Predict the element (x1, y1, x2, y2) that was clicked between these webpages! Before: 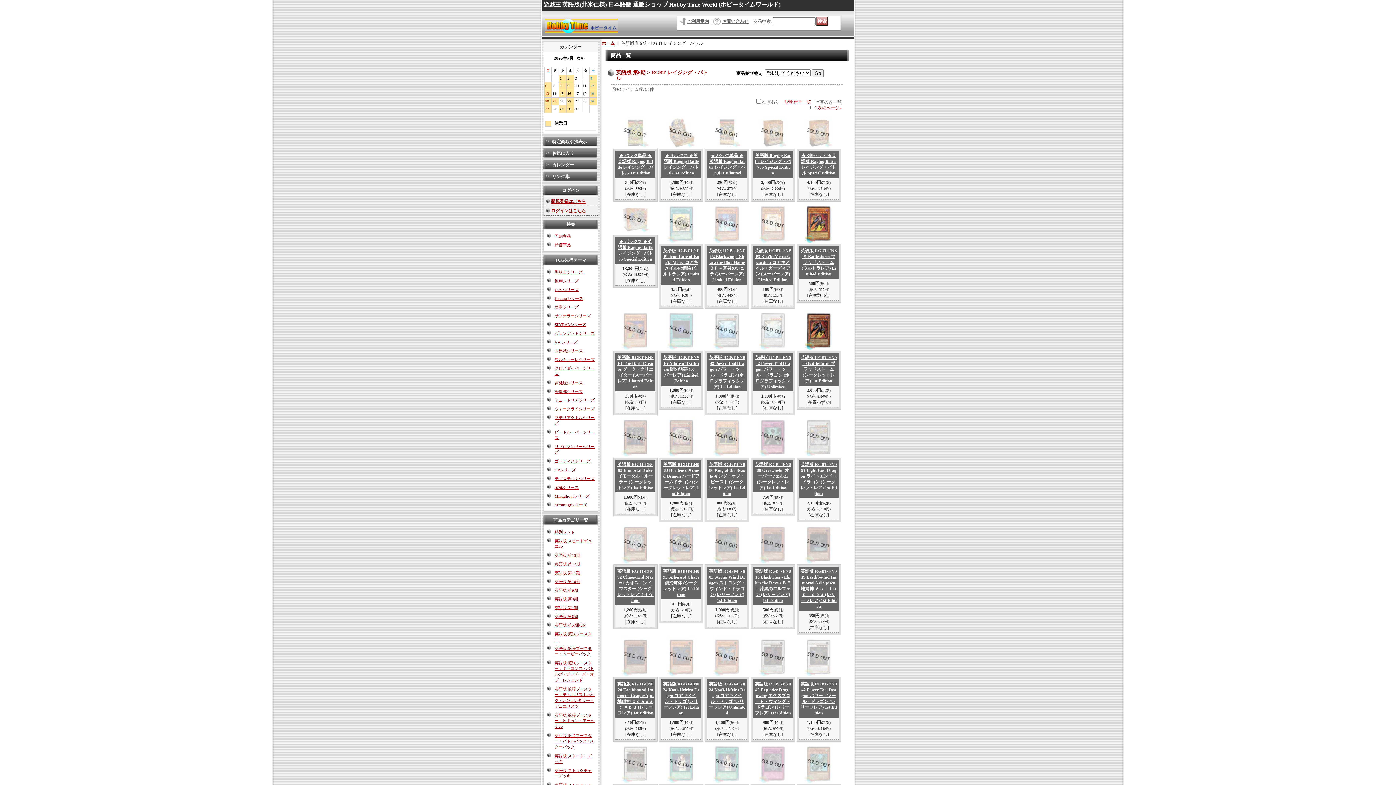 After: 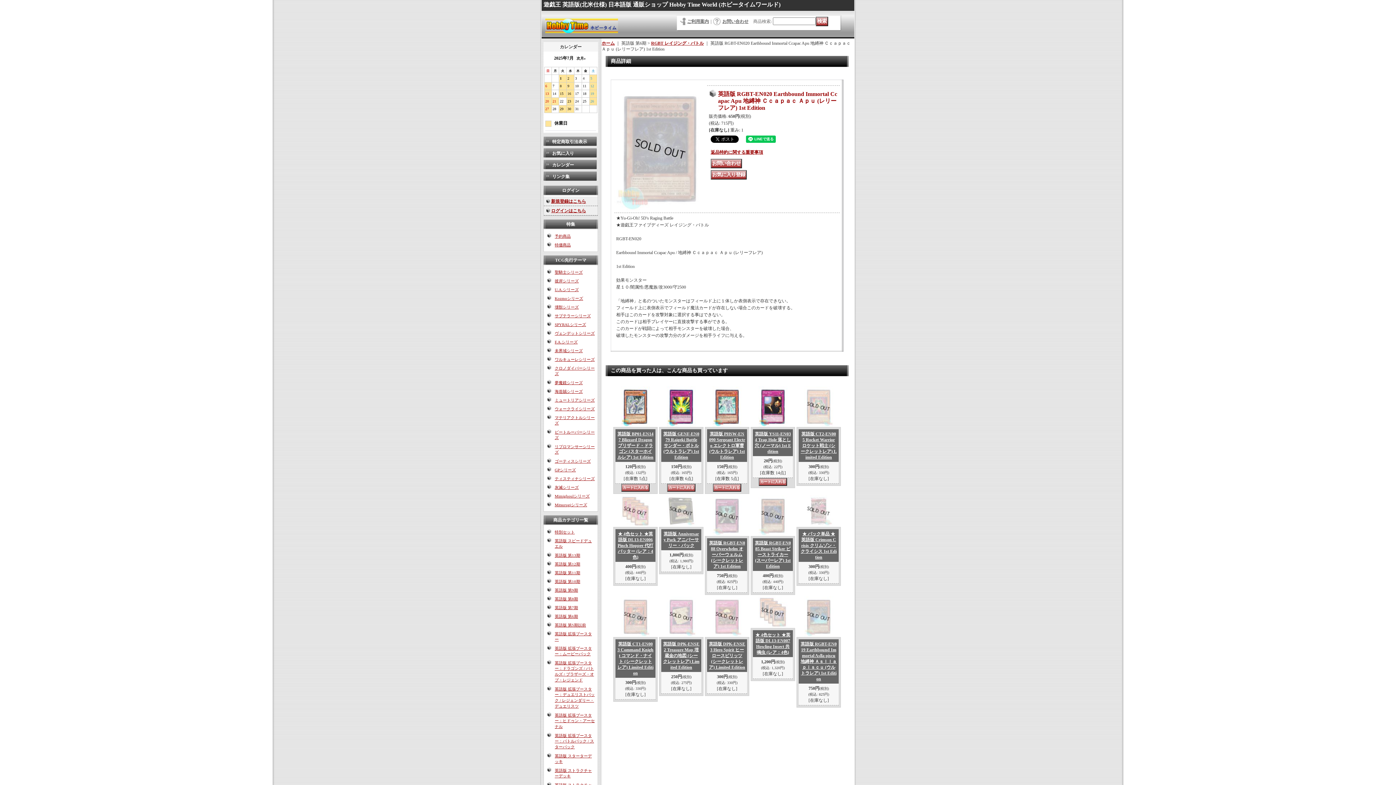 Action: bbox: (621, 673, 650, 678)